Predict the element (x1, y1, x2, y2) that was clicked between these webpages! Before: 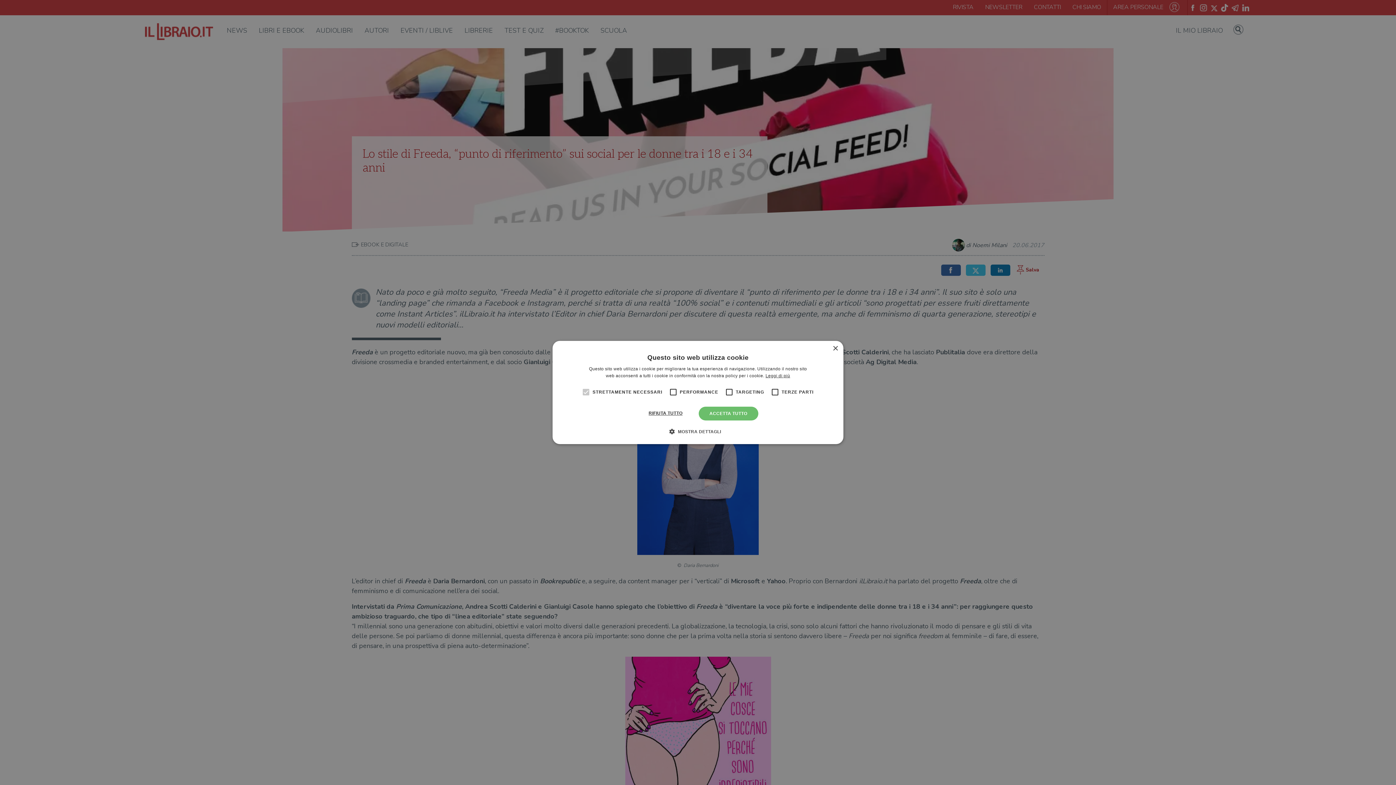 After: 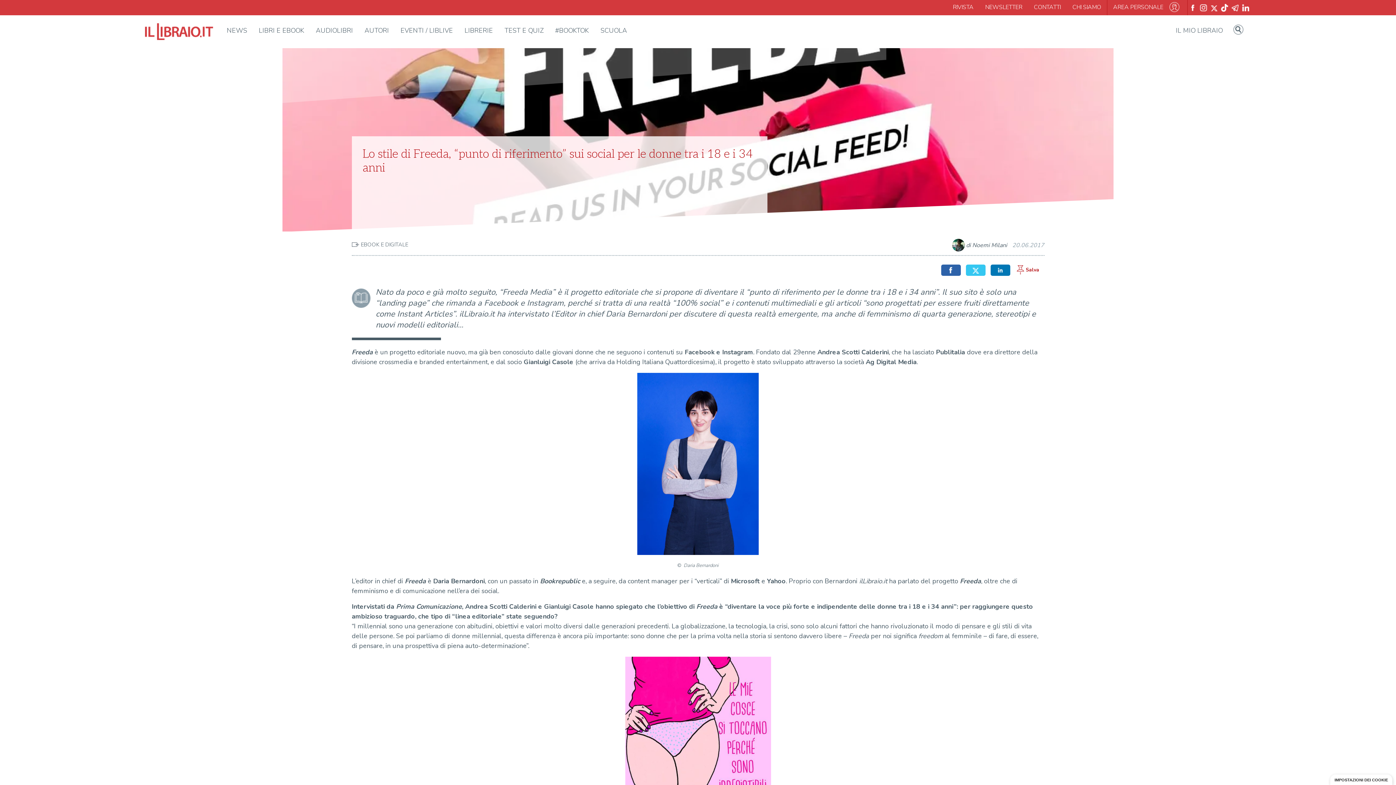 Action: label: ACCETTA TUTTO bbox: (698, 406, 758, 420)